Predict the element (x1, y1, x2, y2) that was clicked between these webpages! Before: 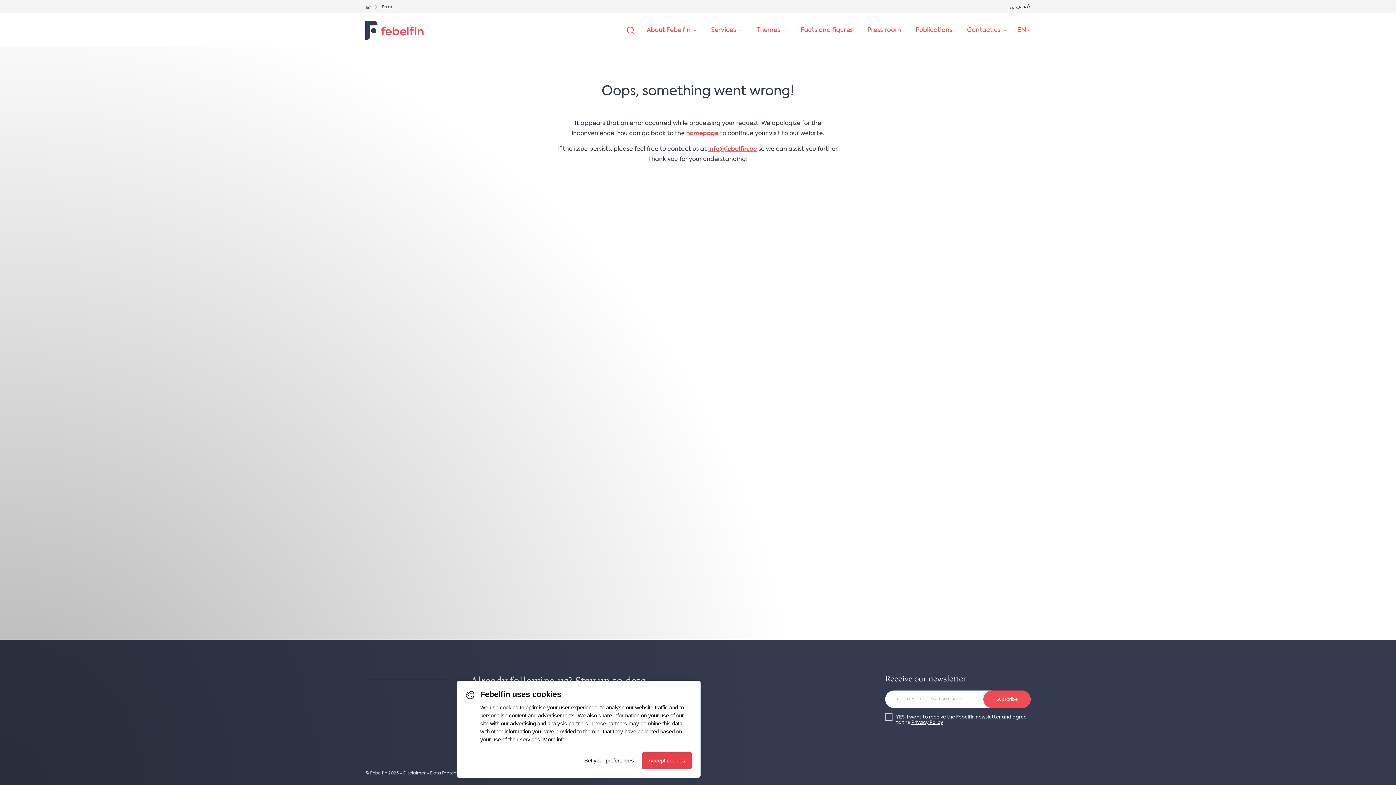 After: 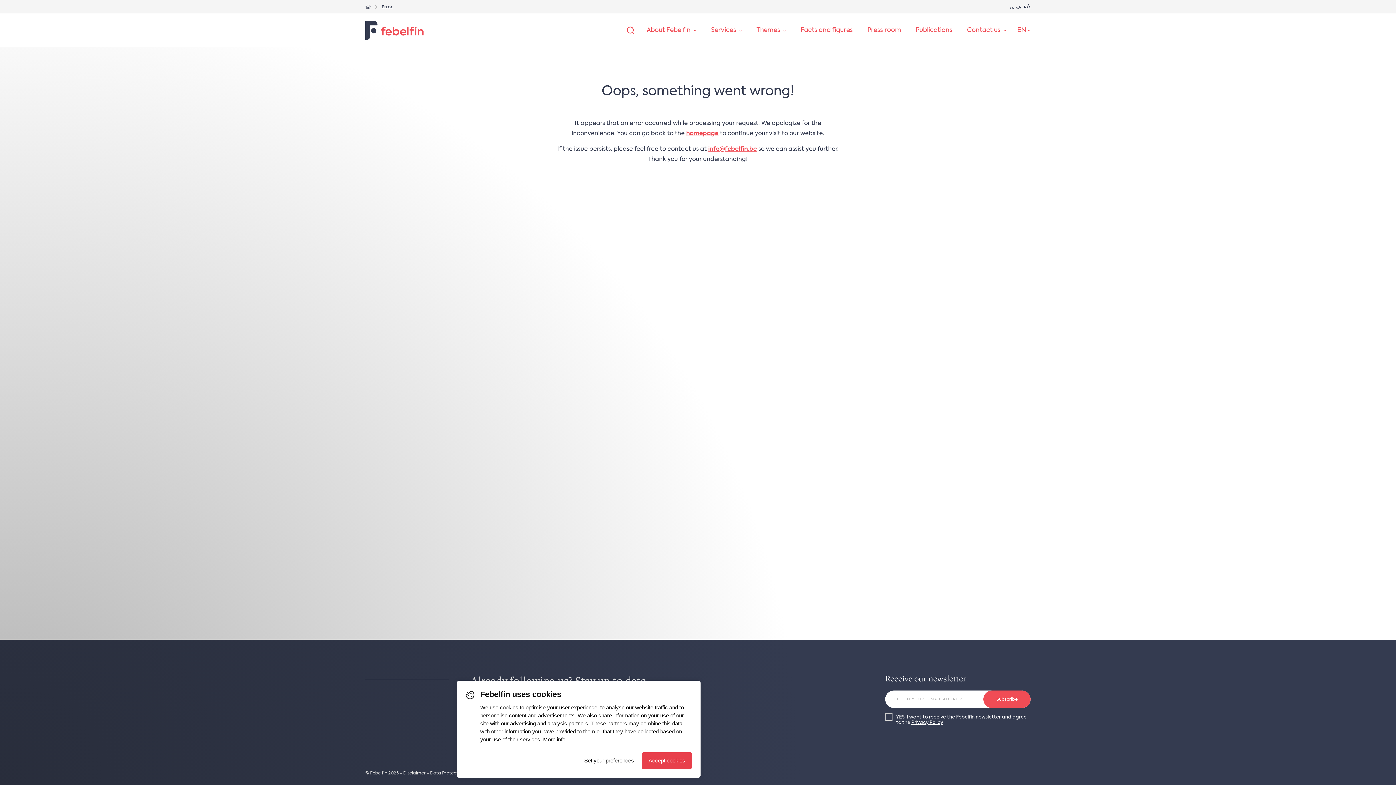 Action: bbox: (911, 720, 943, 725) label: Privacy Policy